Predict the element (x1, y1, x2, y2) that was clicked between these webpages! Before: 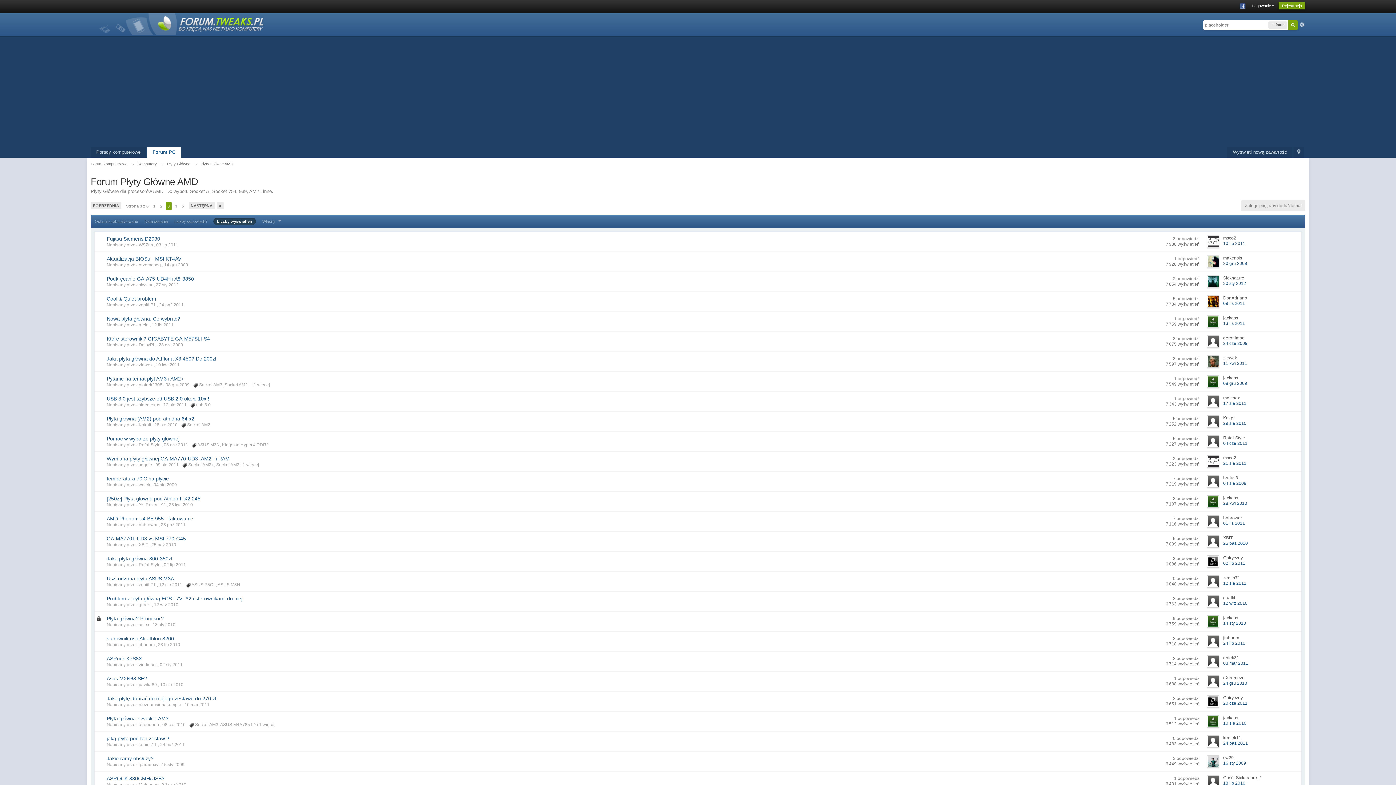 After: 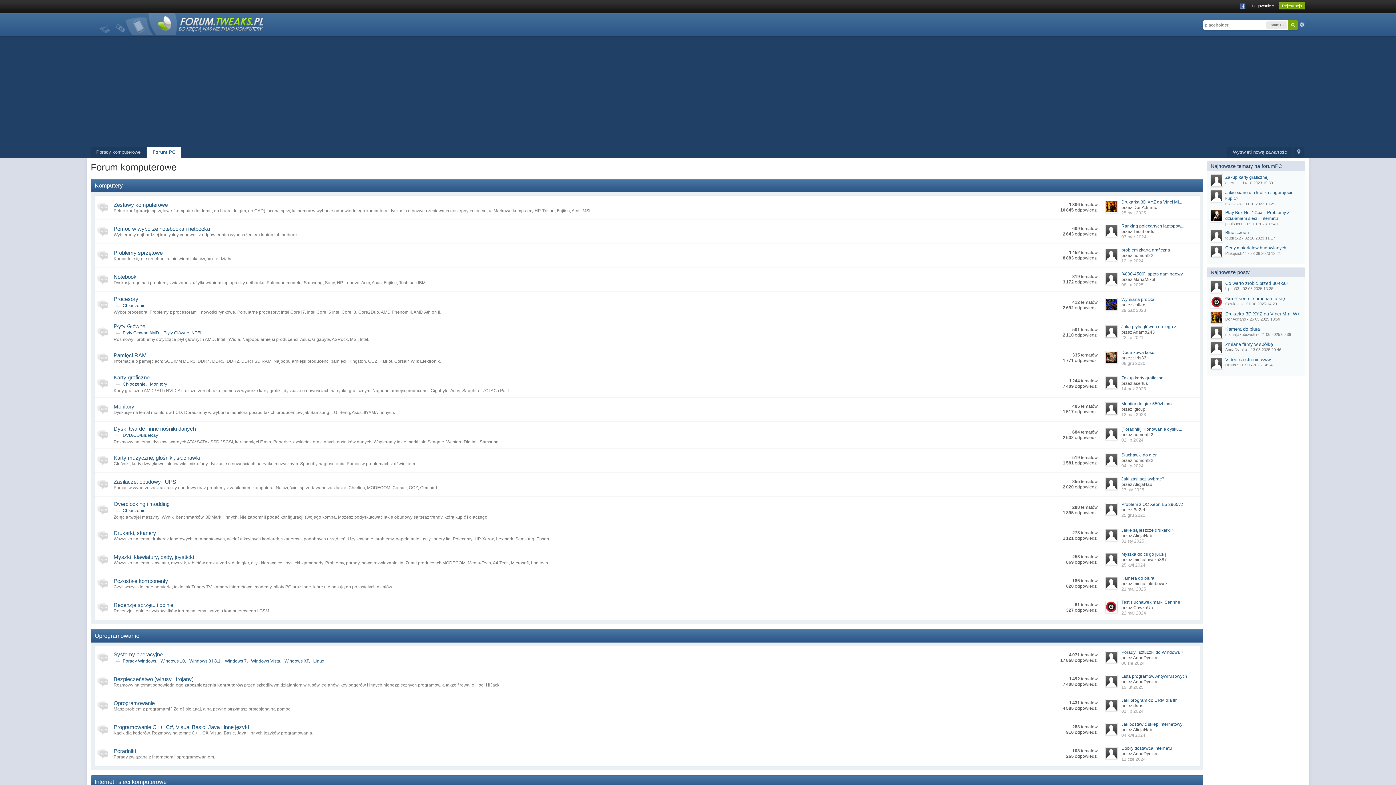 Action: label: Forum PC bbox: (147, 147, 180, 157)